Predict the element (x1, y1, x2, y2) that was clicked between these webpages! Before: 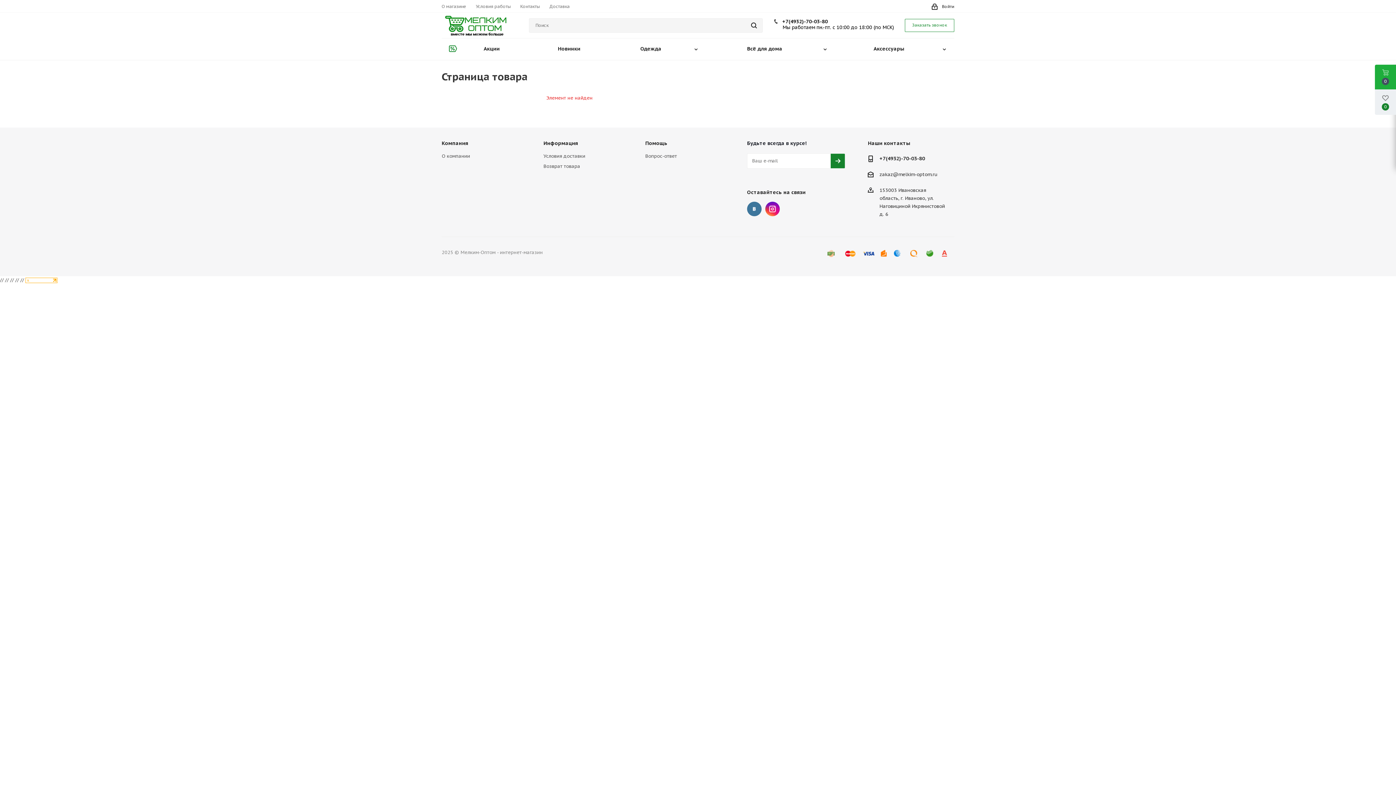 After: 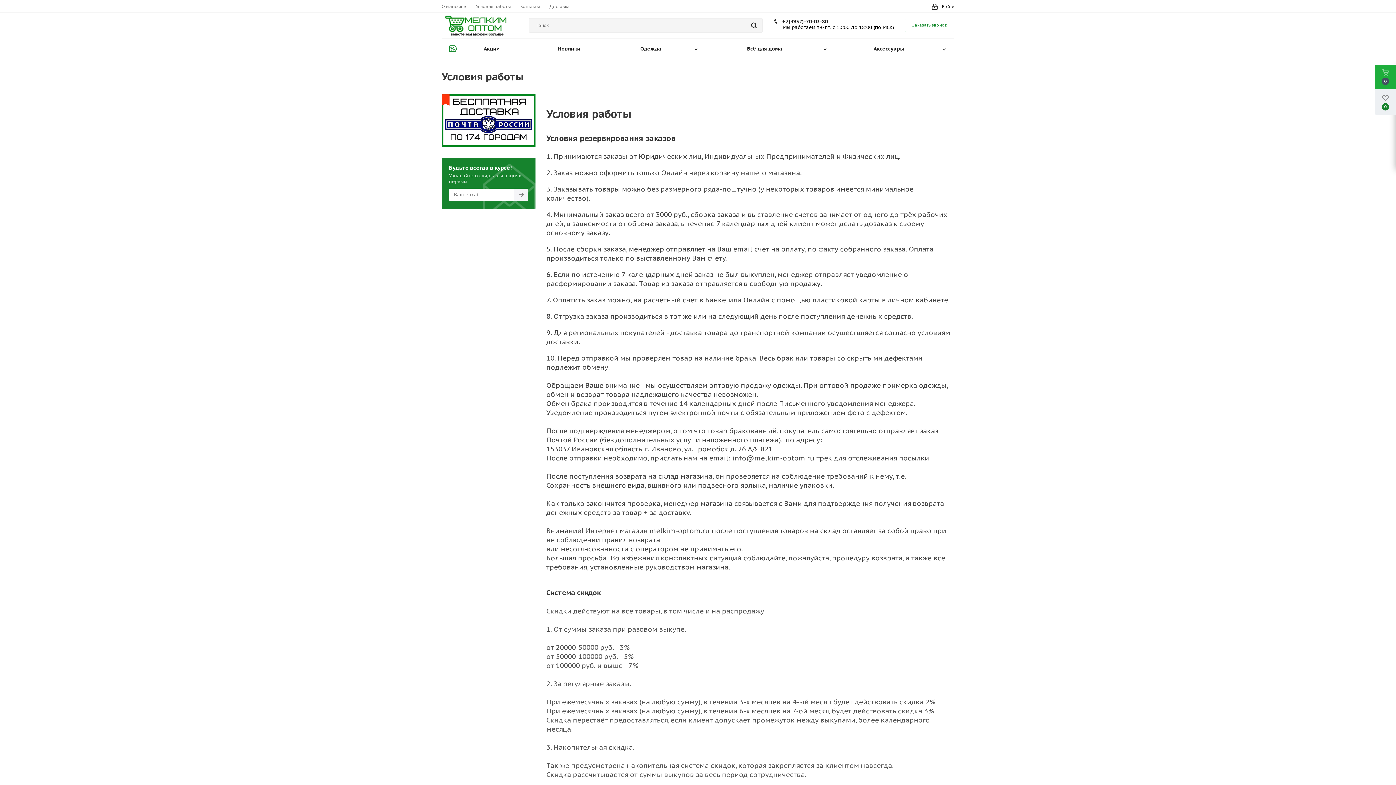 Action: bbox: (476, 3, 510, 9) label: Условия работы